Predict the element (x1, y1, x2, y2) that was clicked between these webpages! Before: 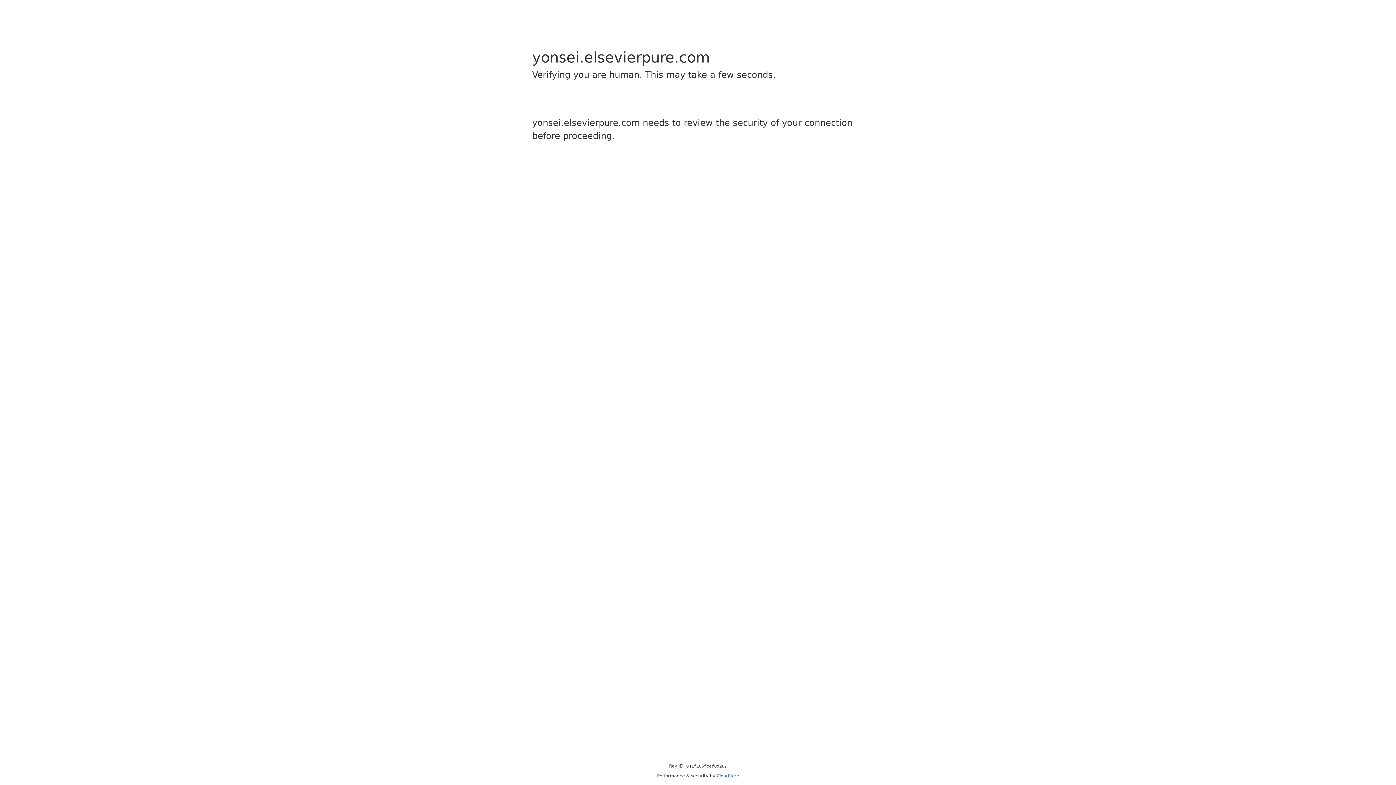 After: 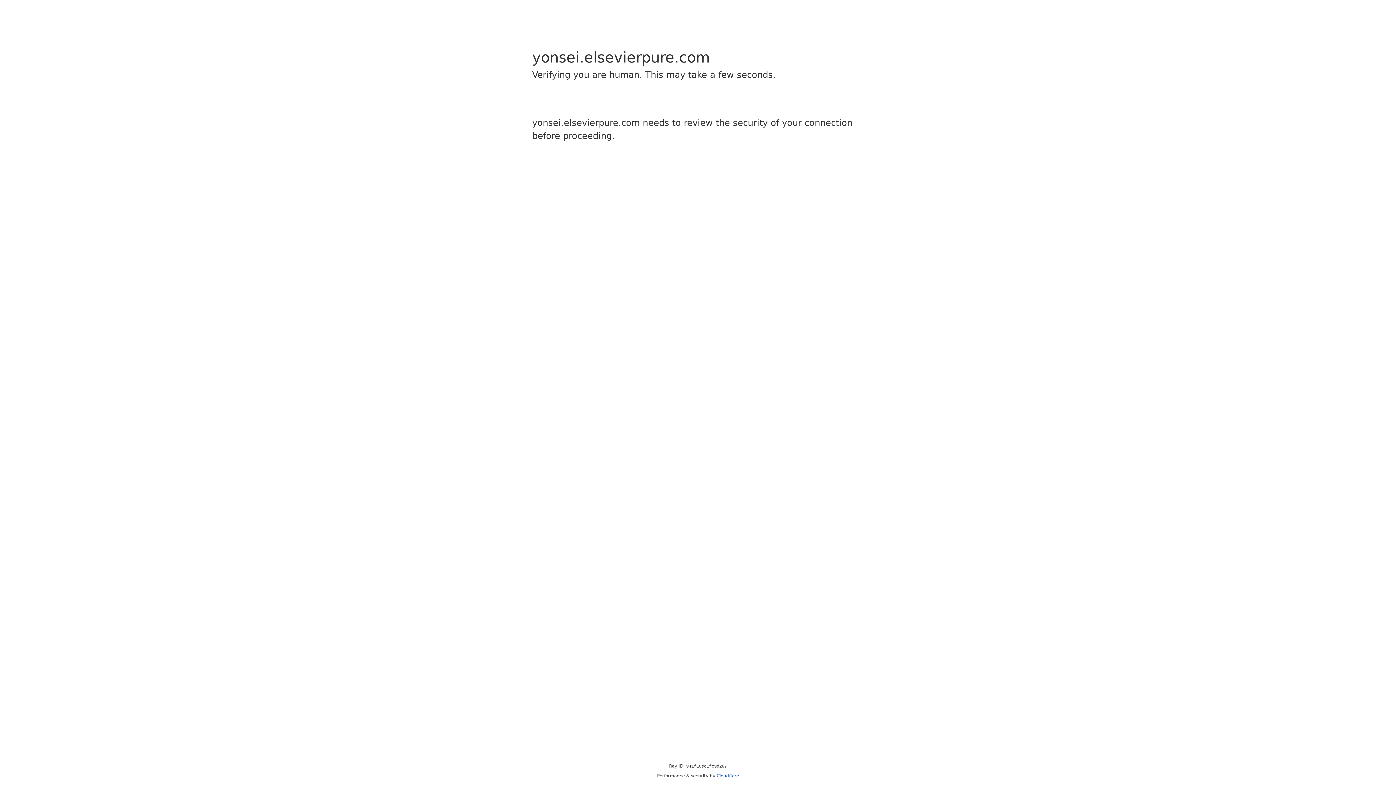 Action: bbox: (716, 773, 739, 778) label: Cloudflare